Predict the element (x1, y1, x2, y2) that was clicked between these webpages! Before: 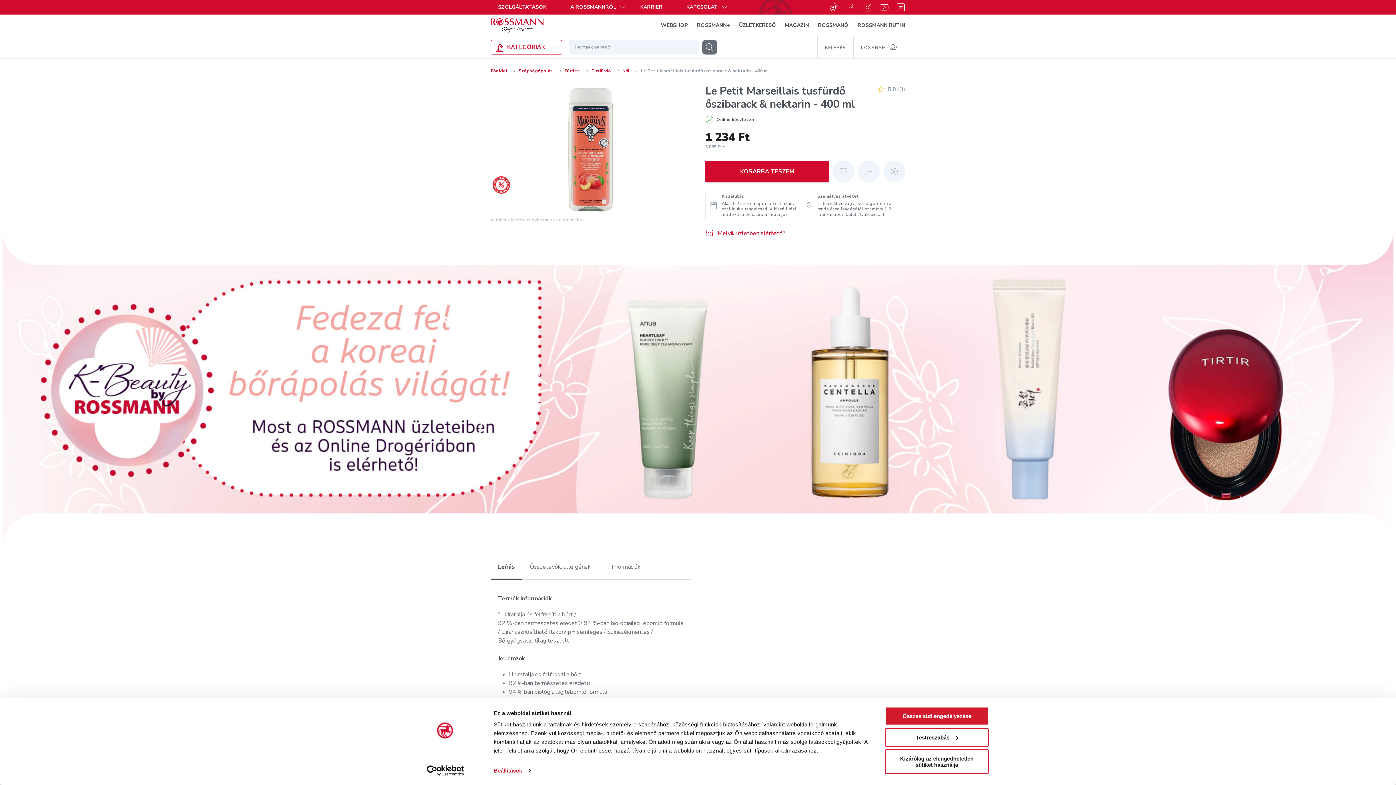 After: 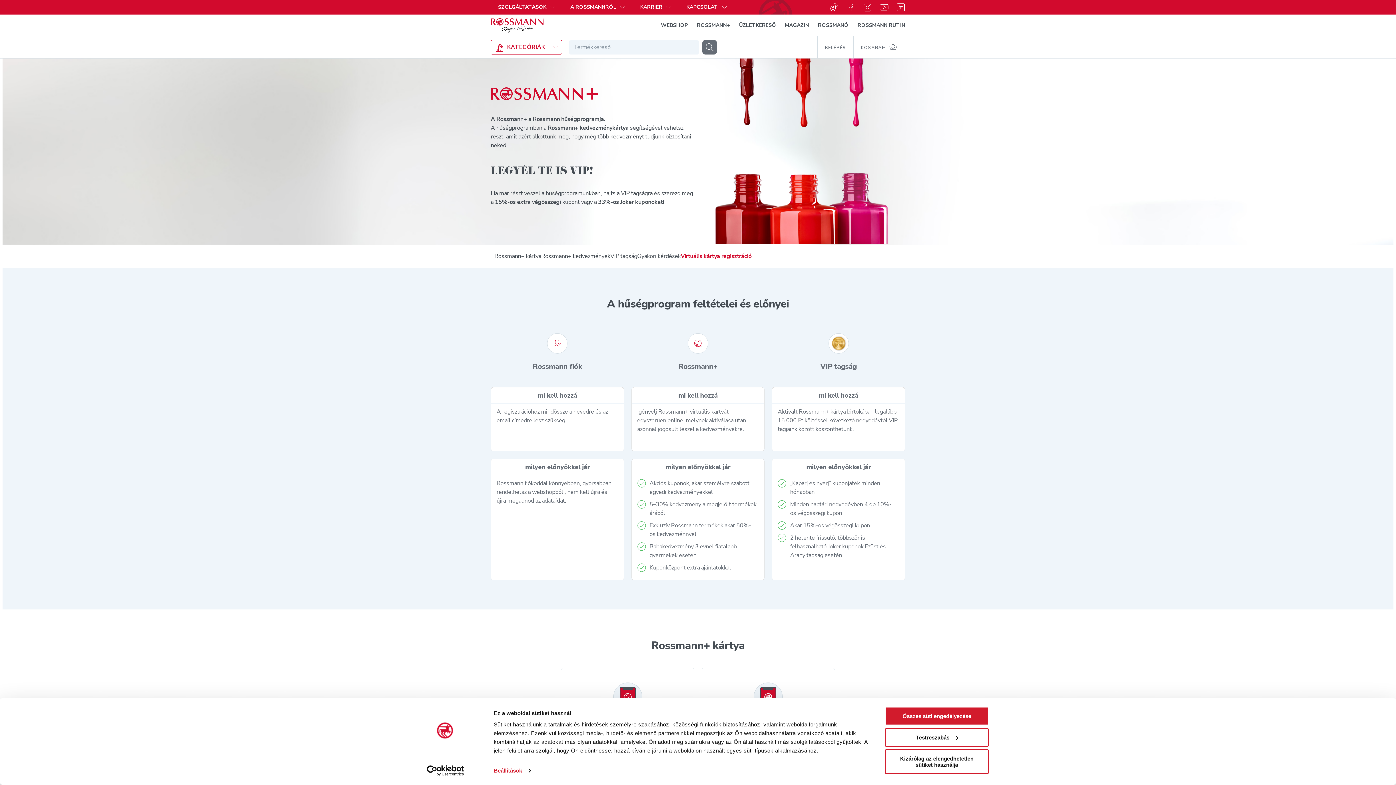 Action: label: ROSSMANN+ bbox: (697, 18, 730, 32)